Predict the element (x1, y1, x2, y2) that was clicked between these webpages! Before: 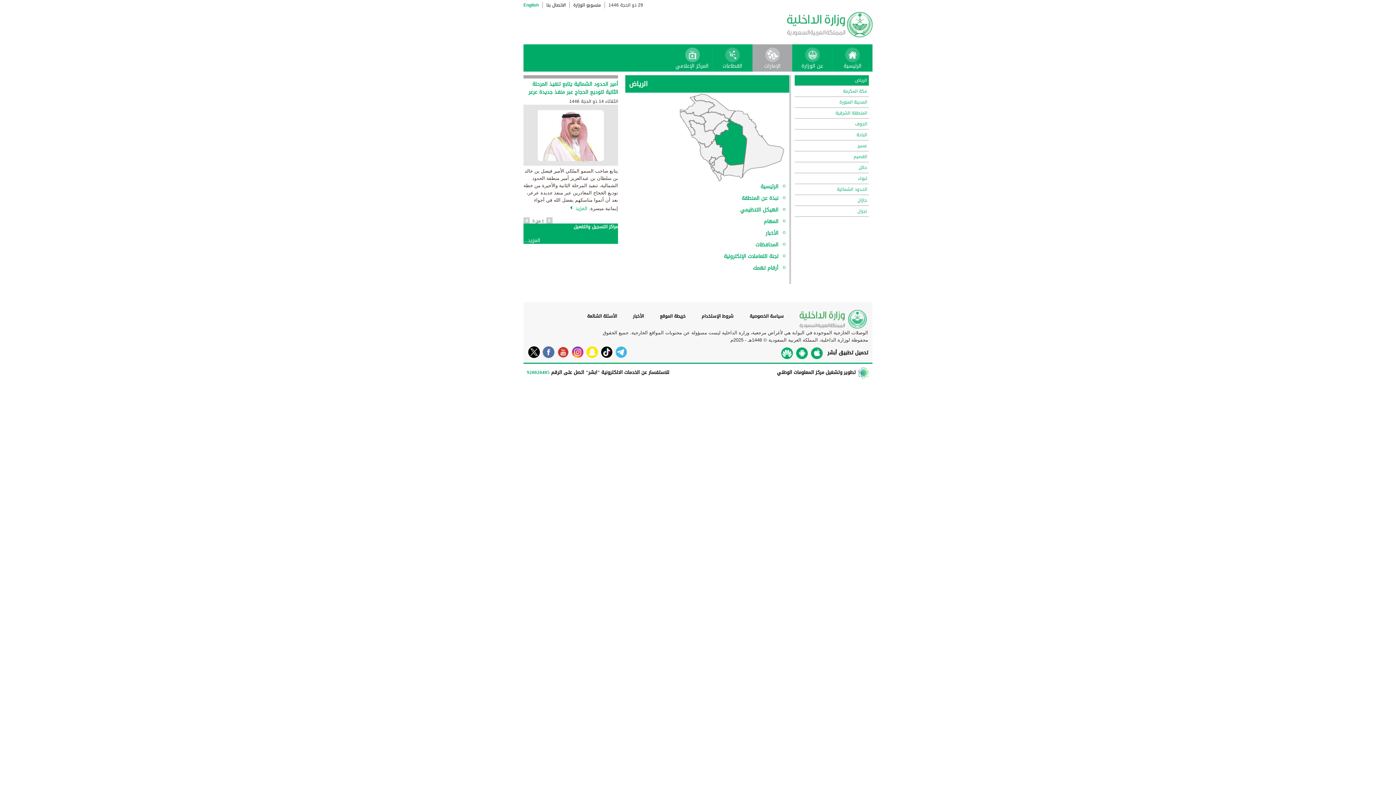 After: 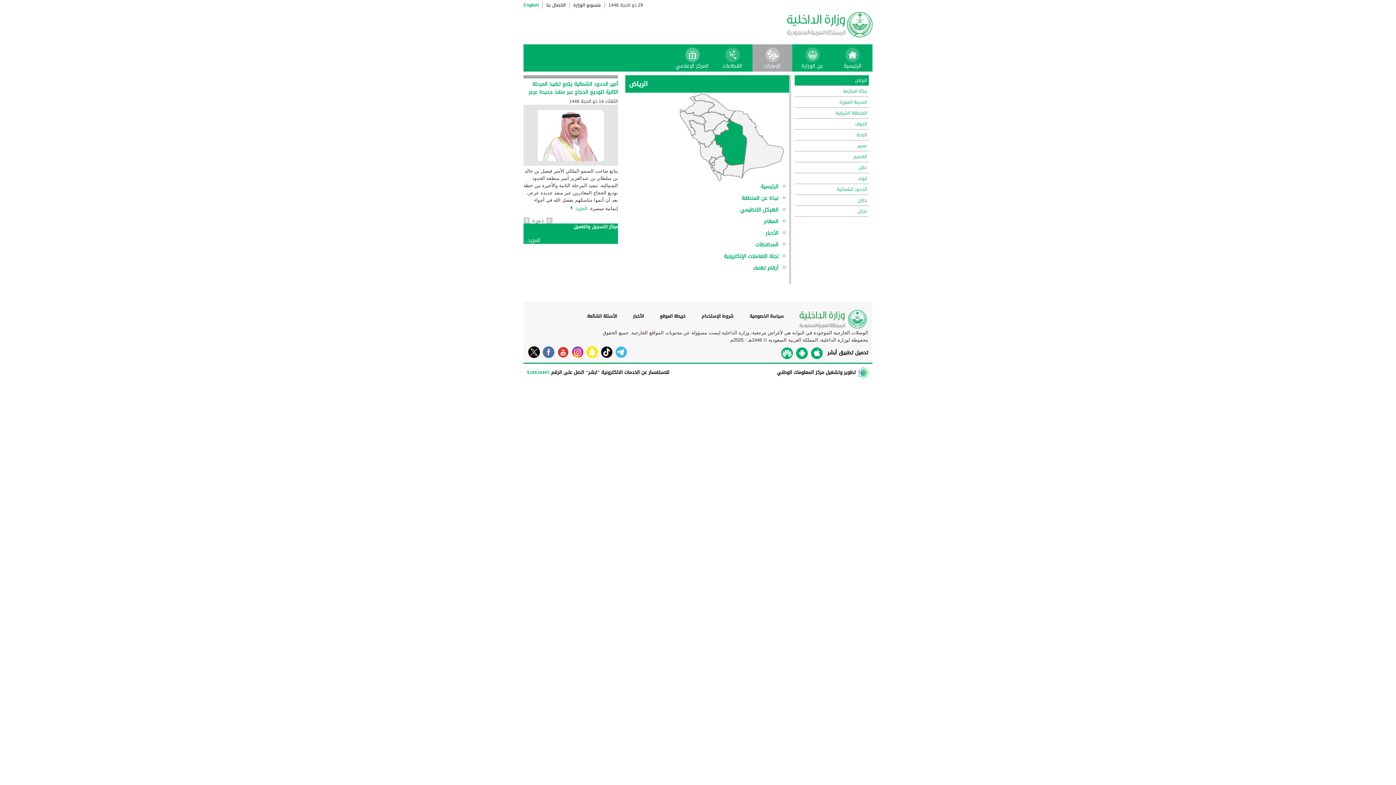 Action: bbox: (525, 346, 540, 358)